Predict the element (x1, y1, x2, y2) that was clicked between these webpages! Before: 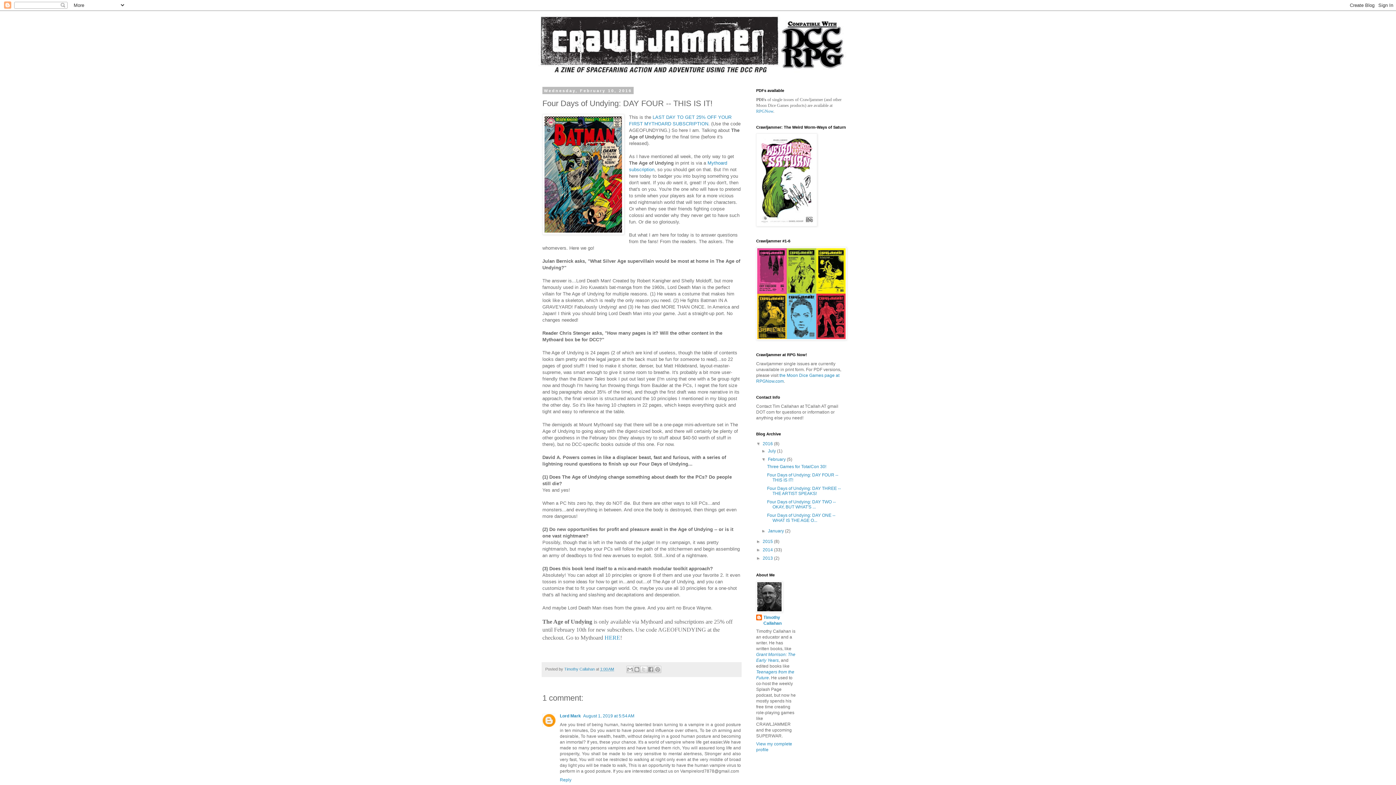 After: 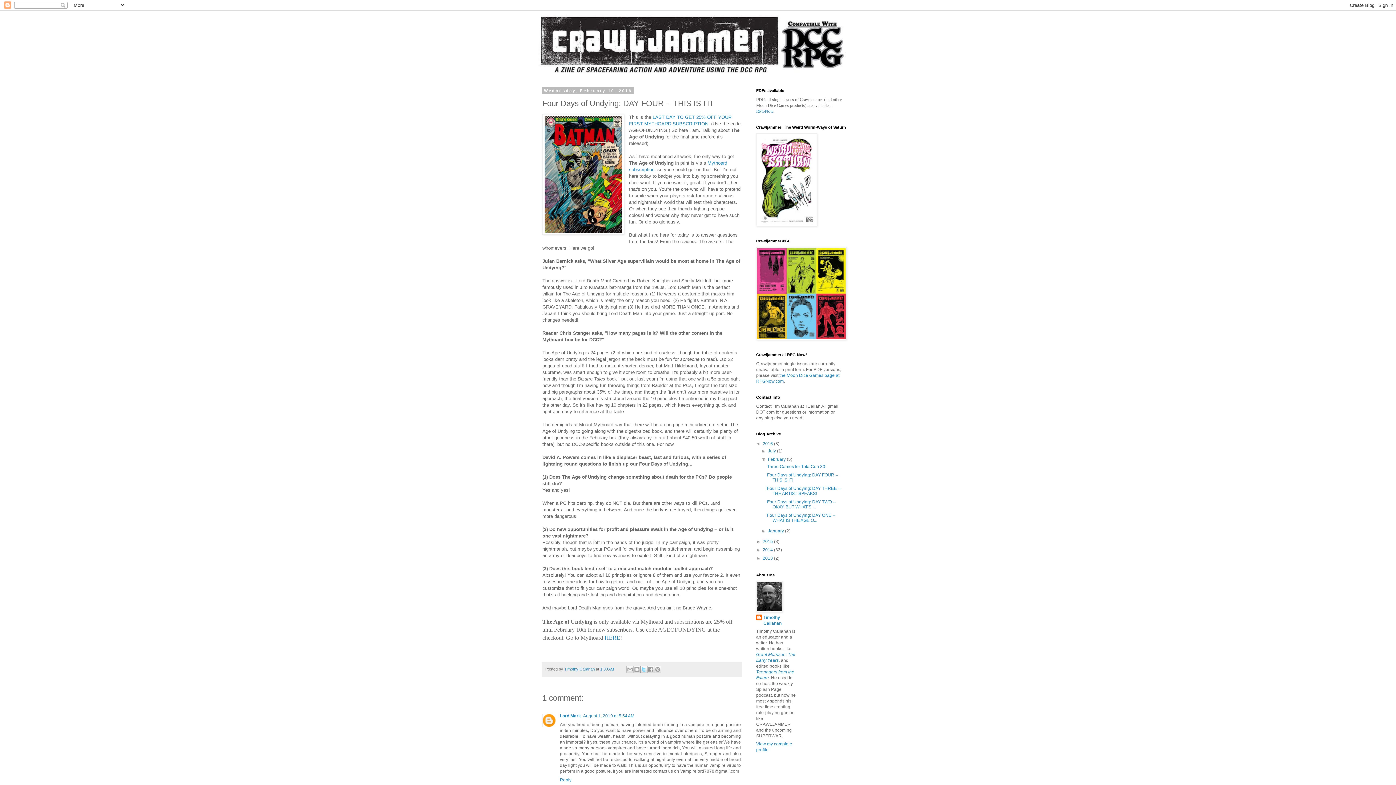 Action: bbox: (640, 666, 647, 673) label: Share to X